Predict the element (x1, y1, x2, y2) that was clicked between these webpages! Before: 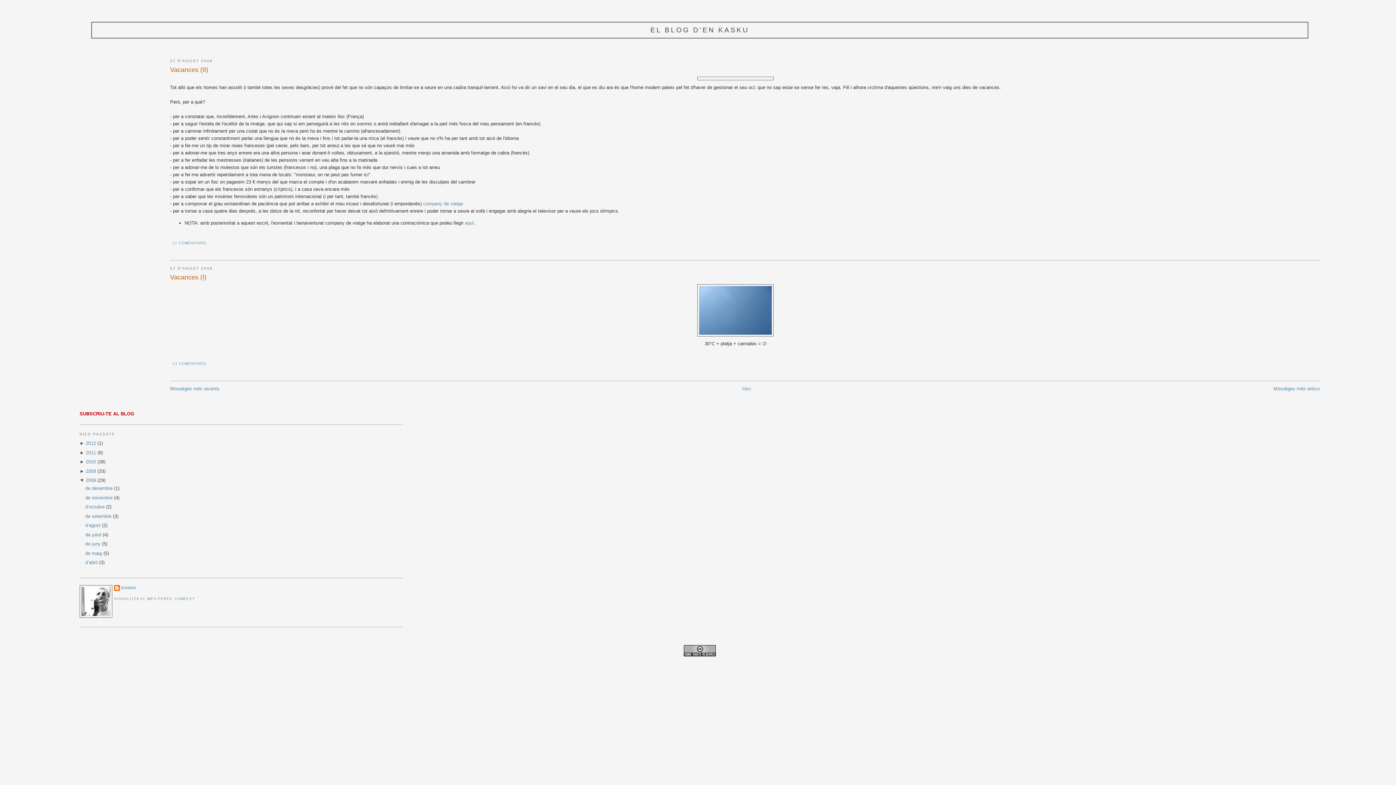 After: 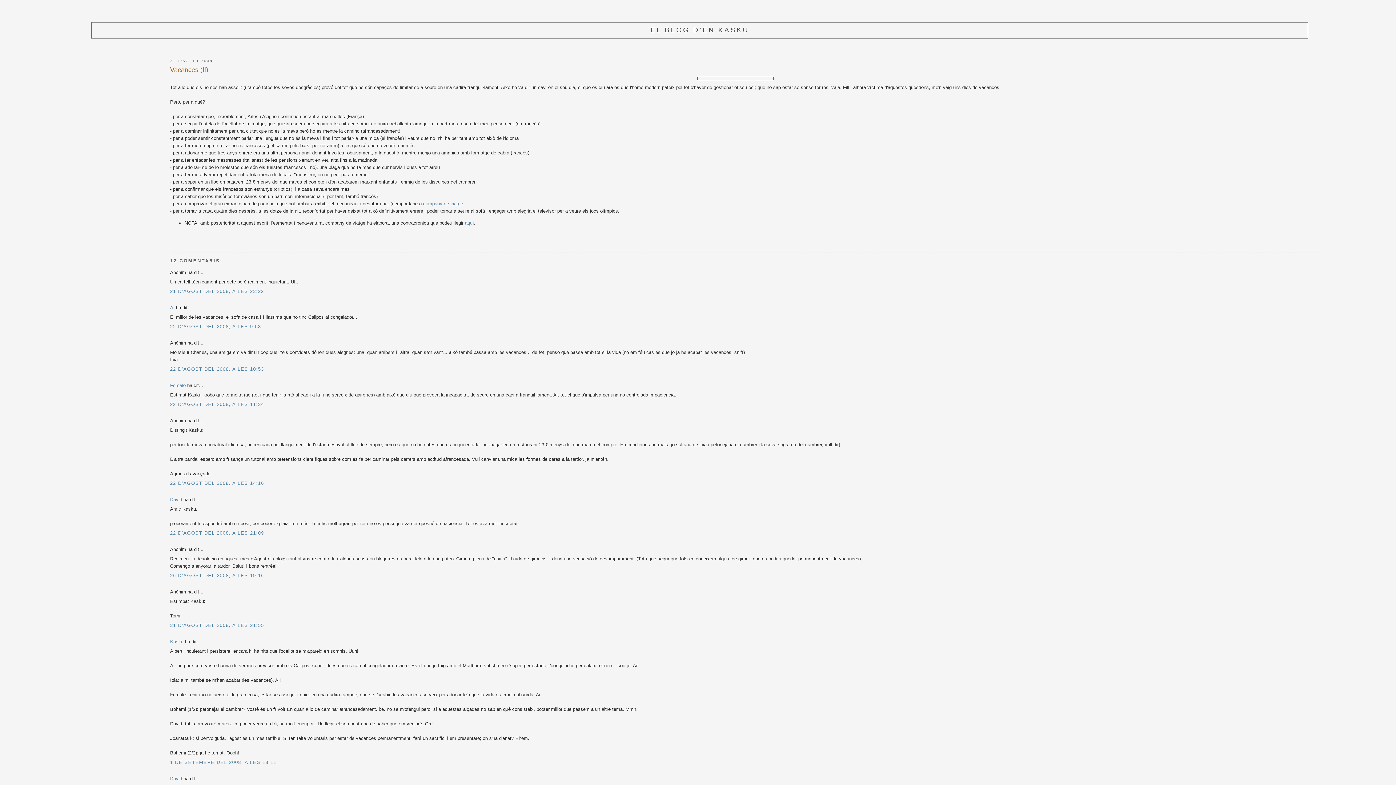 Action: label: Vacances (II) bbox: (170, 65, 1320, 74)